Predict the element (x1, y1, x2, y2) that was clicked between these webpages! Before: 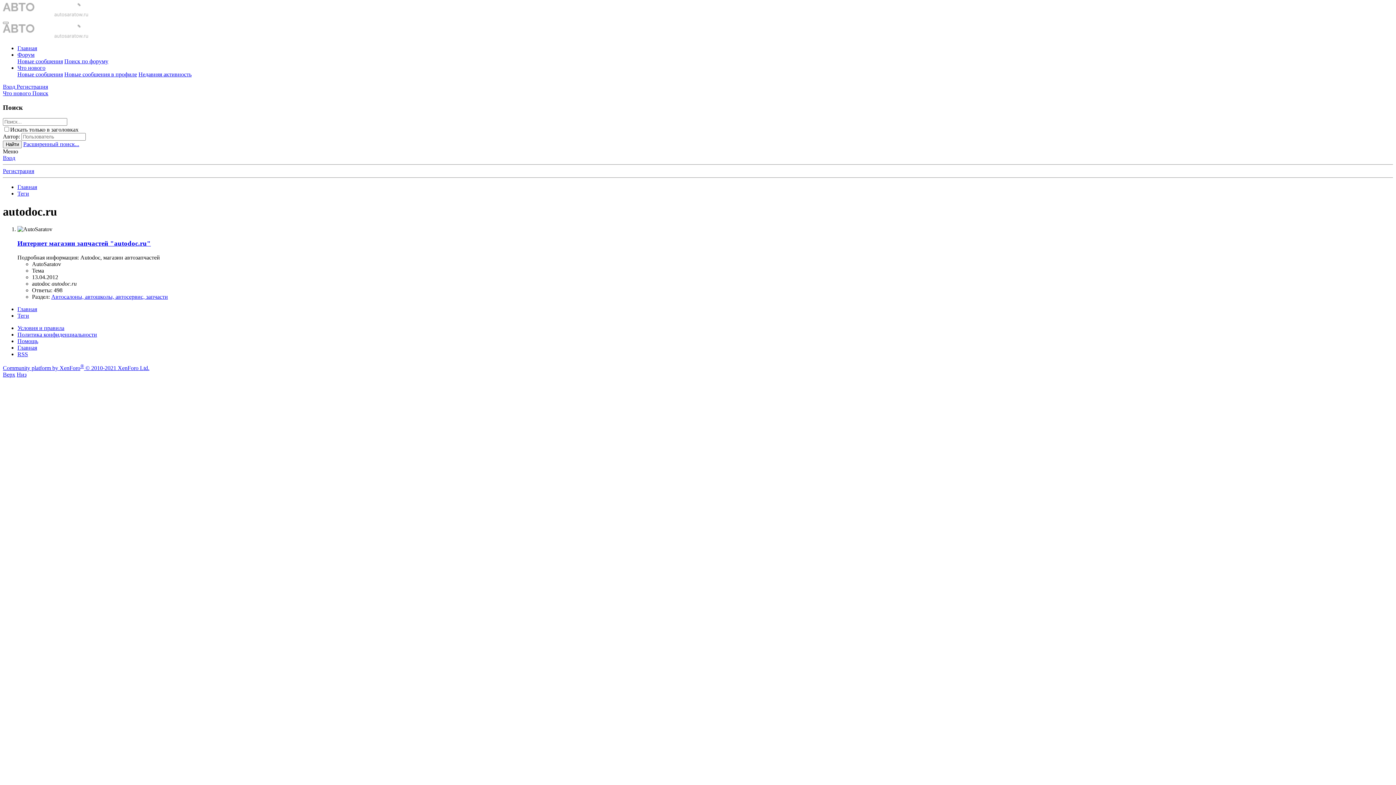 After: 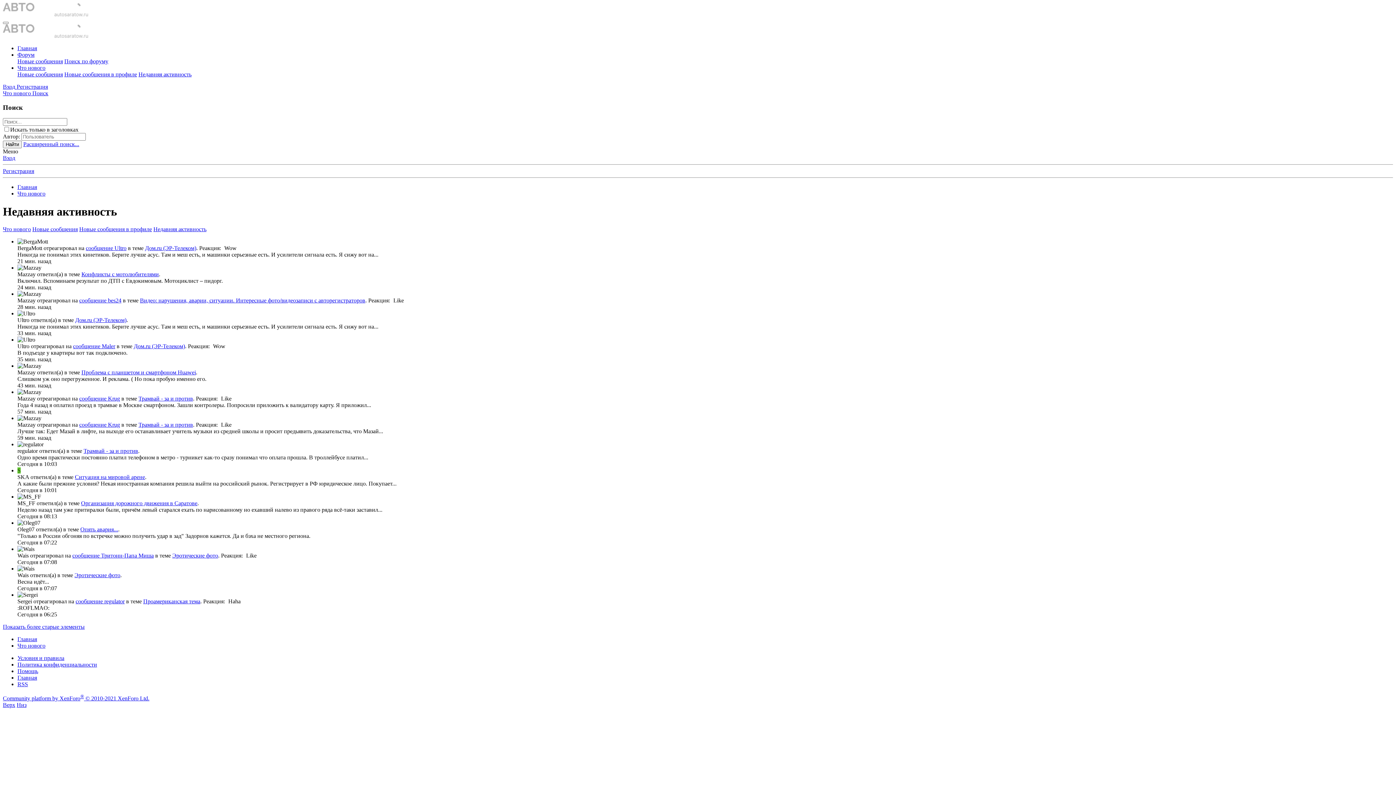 Action: bbox: (138, 71, 191, 77) label: Недавняя активность